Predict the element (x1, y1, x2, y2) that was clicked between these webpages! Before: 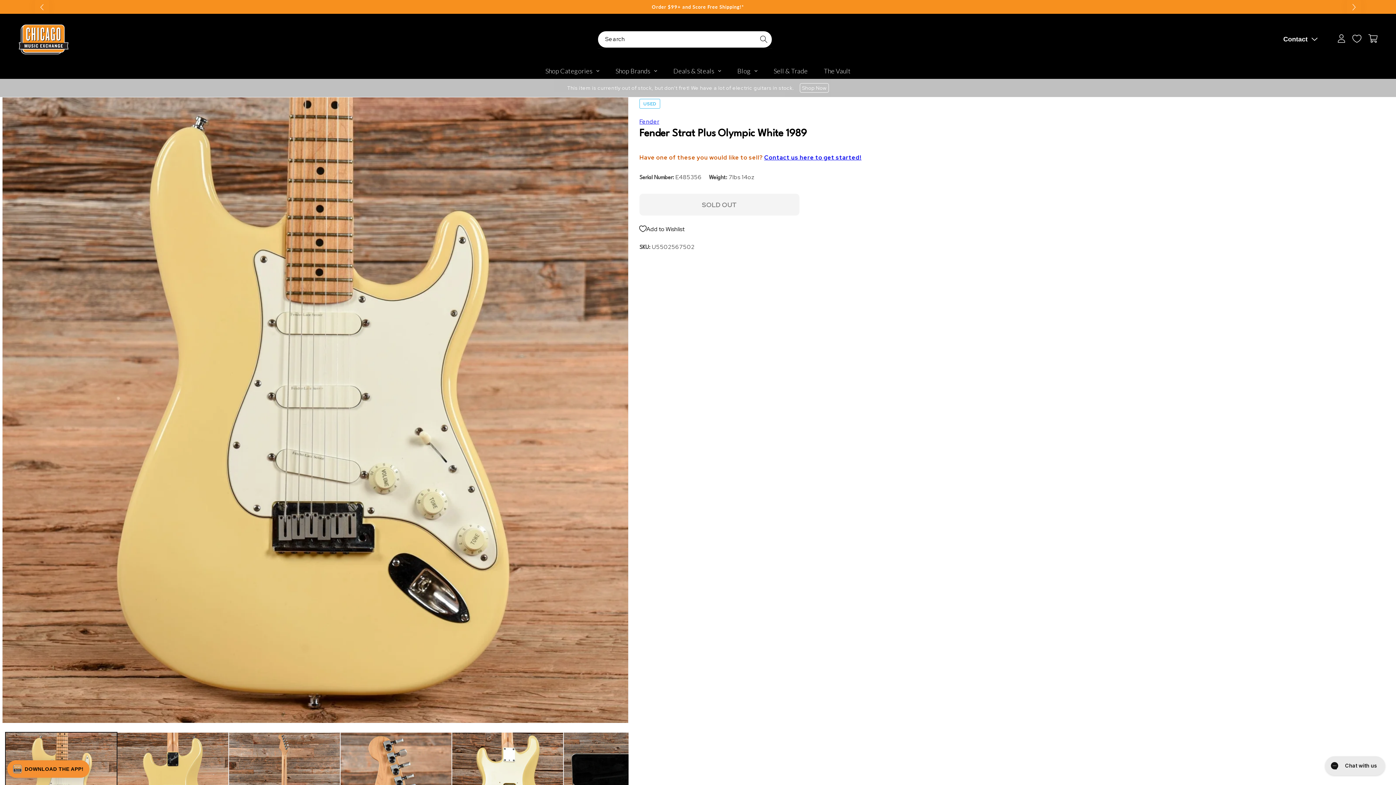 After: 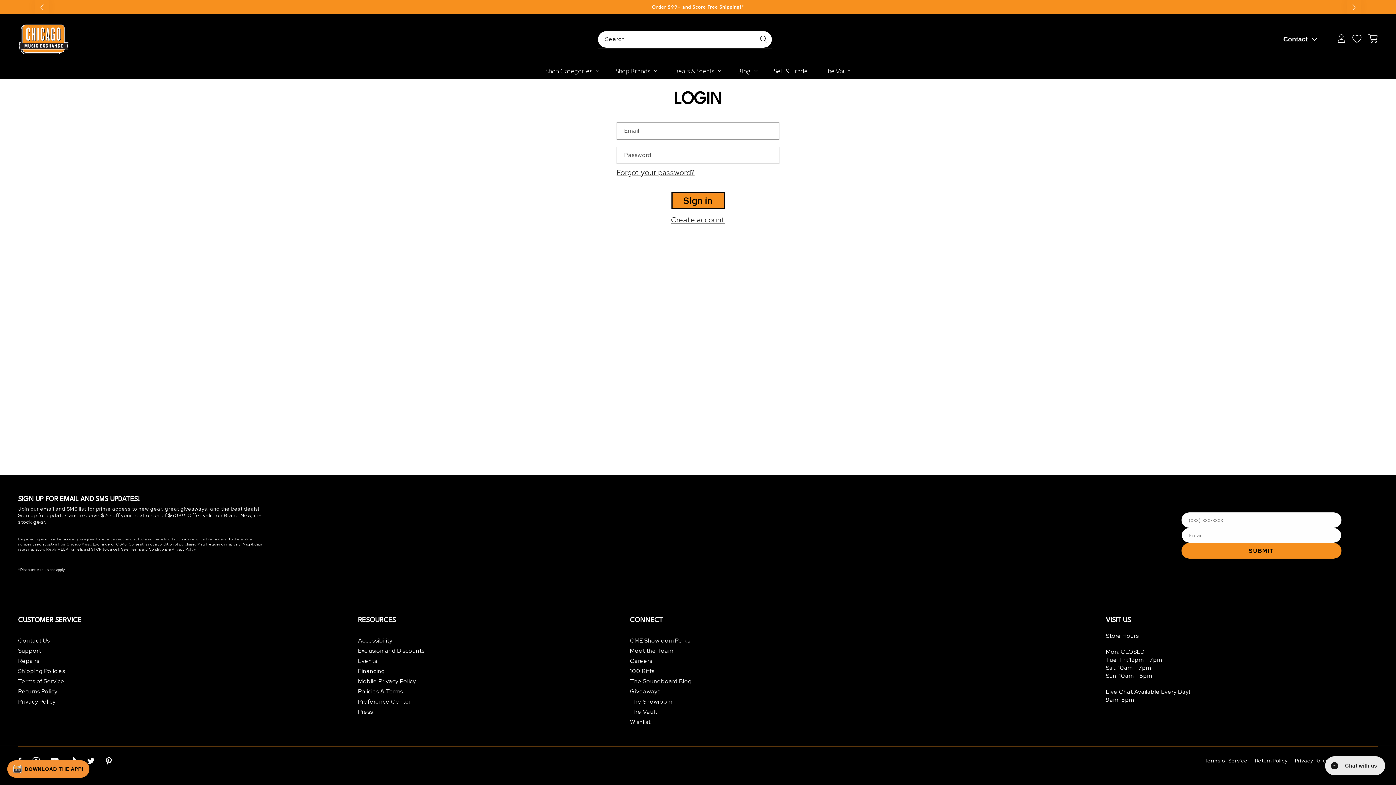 Action: label: Wishlist bbox: (1349, 30, 1365, 46)